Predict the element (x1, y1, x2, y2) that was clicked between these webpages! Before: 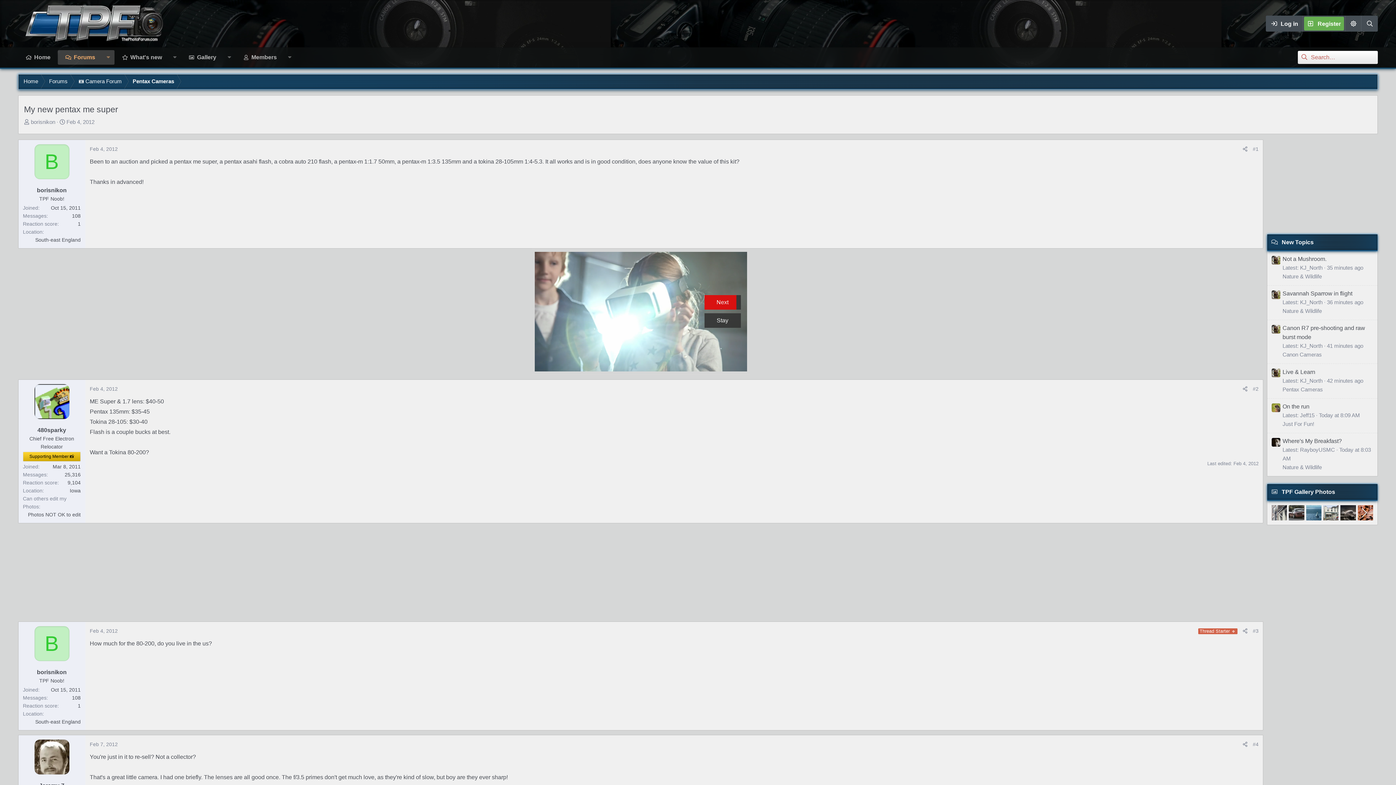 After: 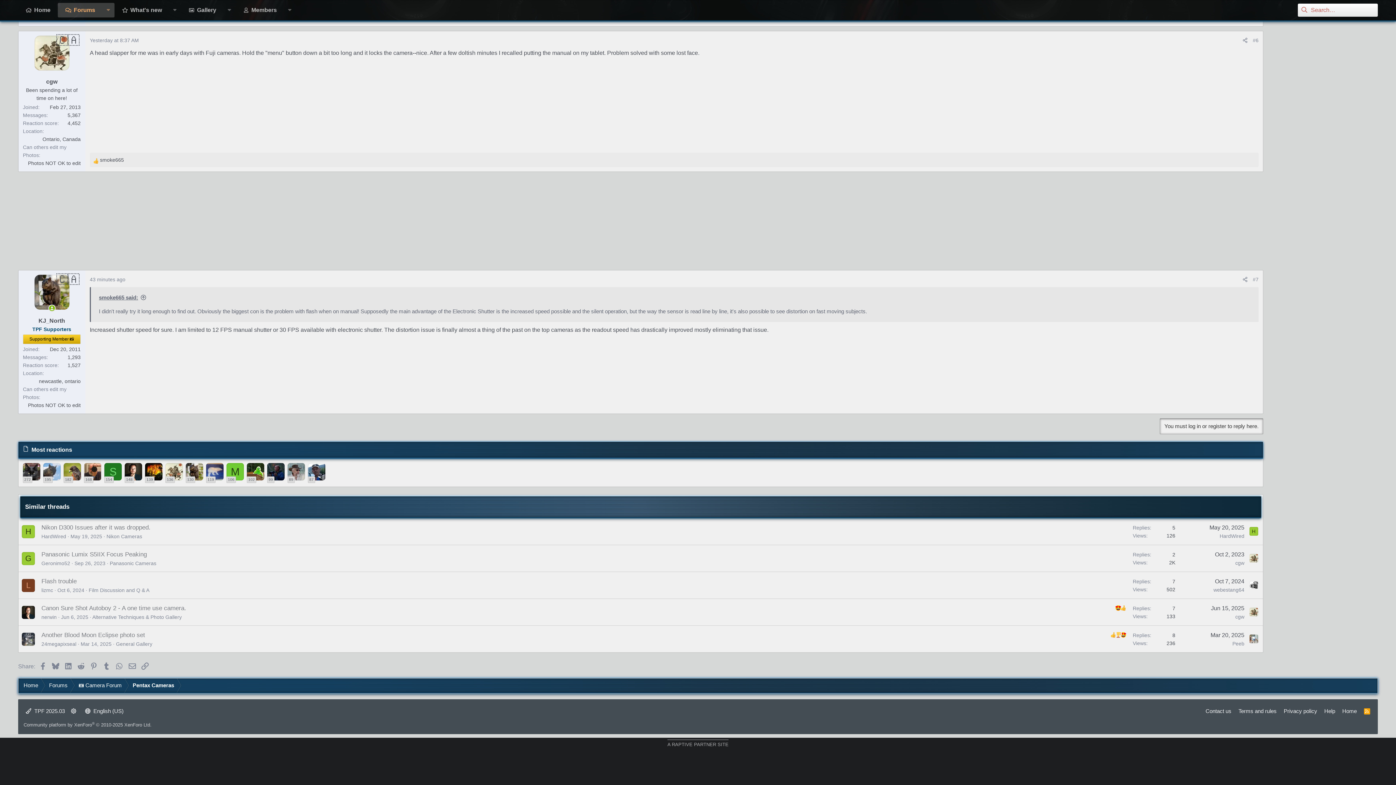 Action: label: Live & Learn bbox: (1282, 368, 1315, 375)